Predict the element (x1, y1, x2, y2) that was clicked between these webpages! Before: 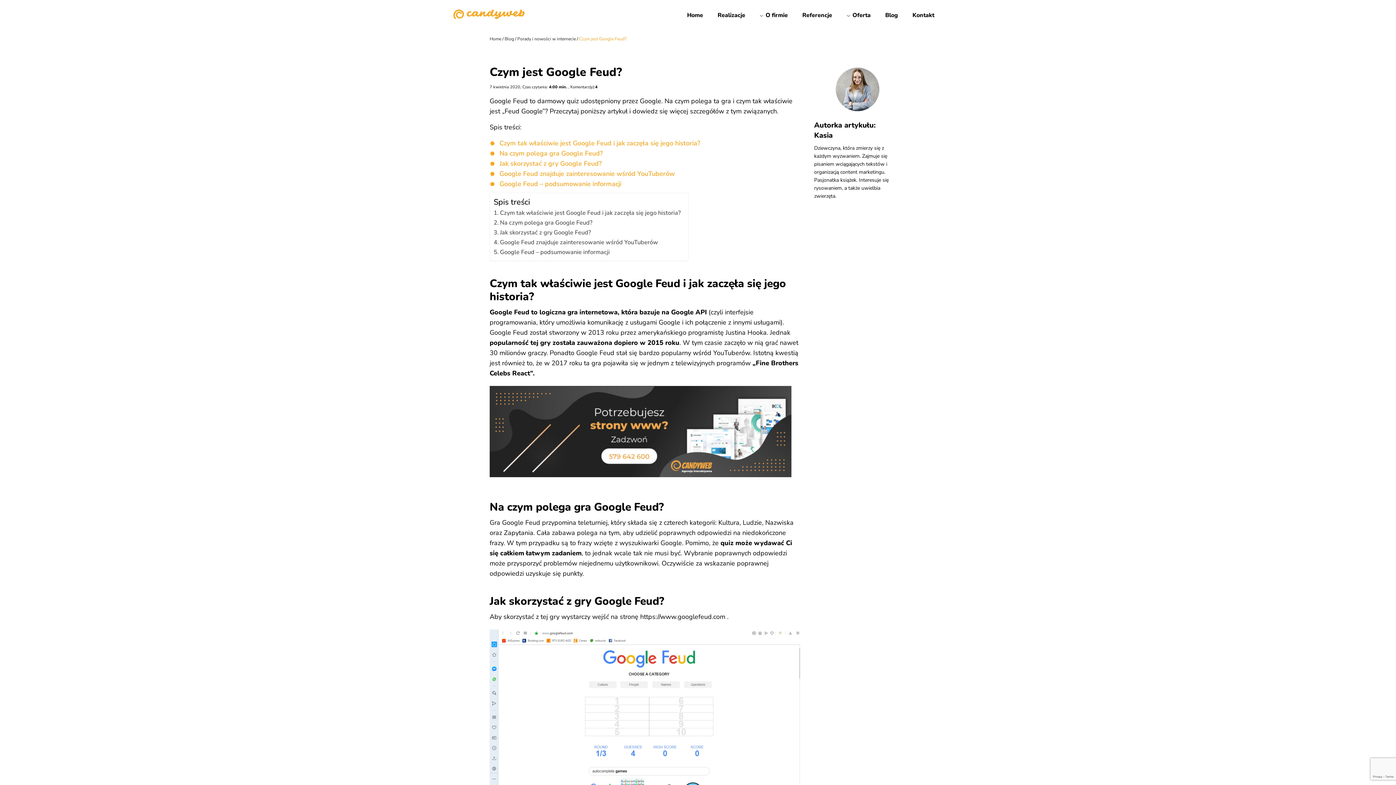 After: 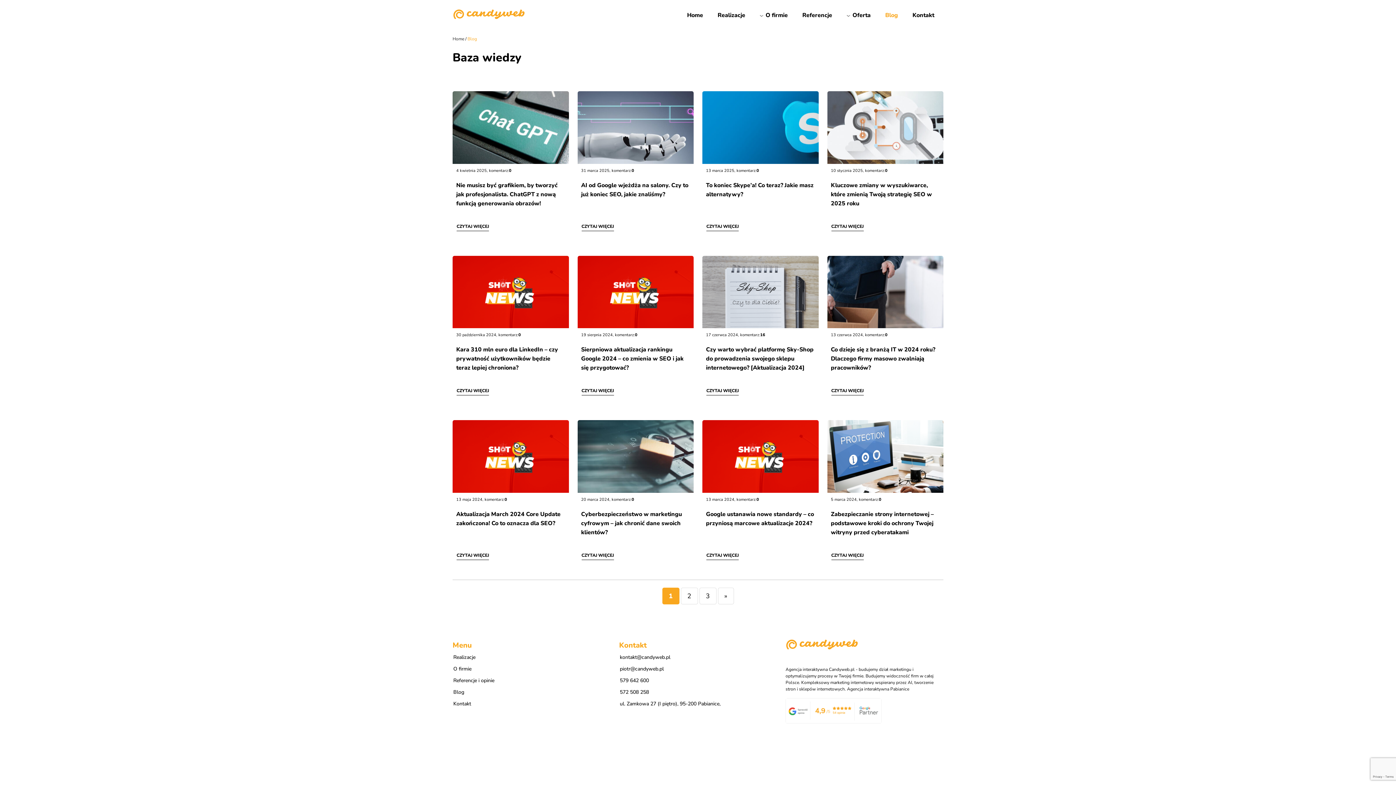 Action: bbox: (504, 36, 514, 41) label: Blog